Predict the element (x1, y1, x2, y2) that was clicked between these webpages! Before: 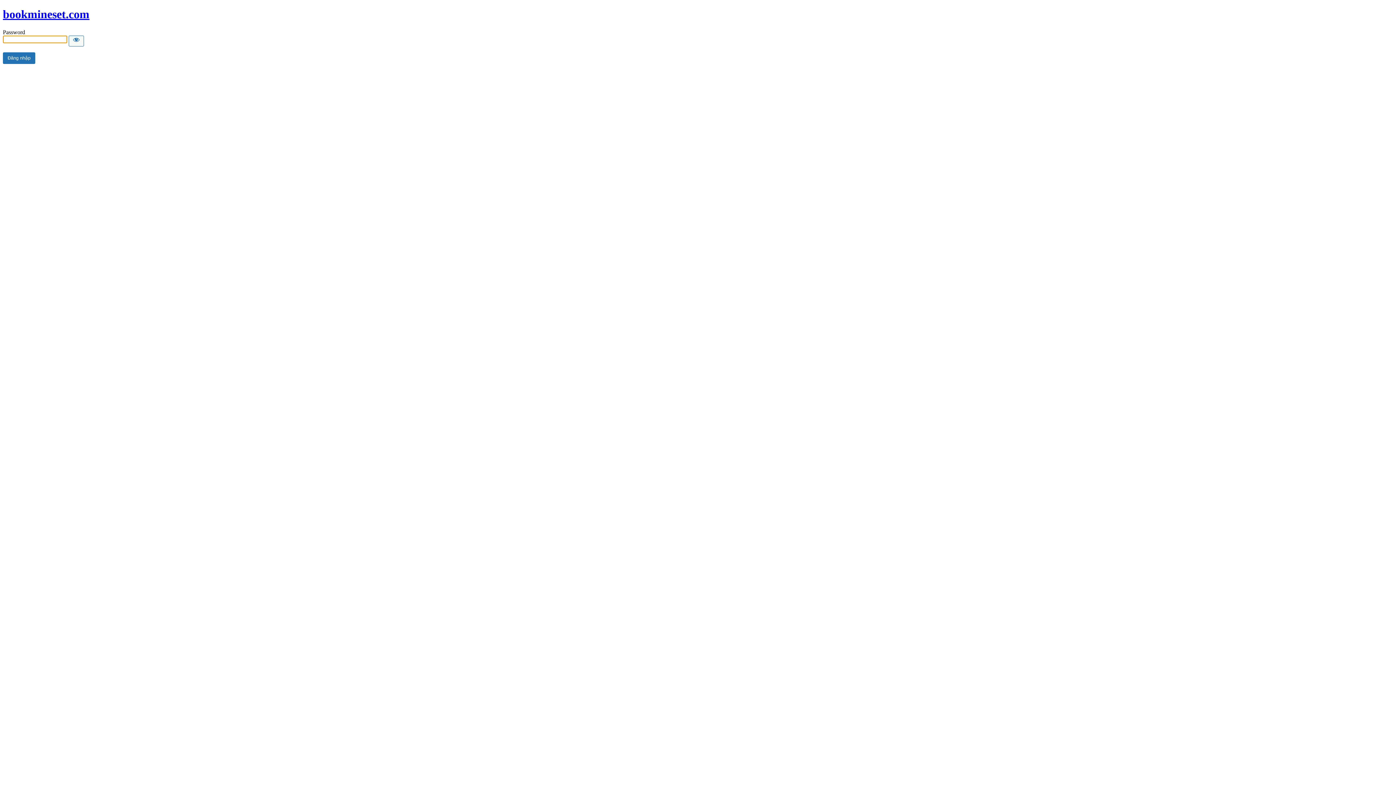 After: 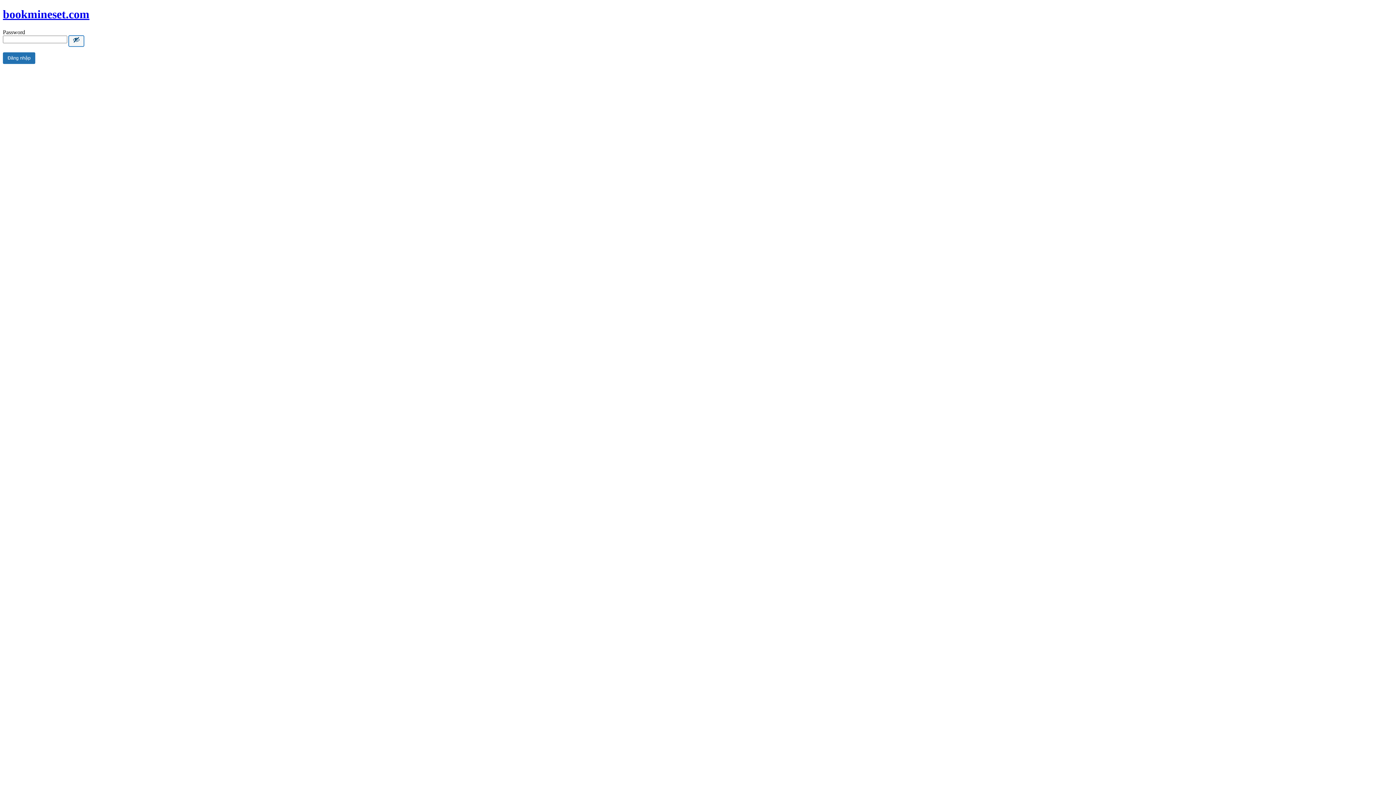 Action: label: Show password bbox: (68, 35, 84, 46)